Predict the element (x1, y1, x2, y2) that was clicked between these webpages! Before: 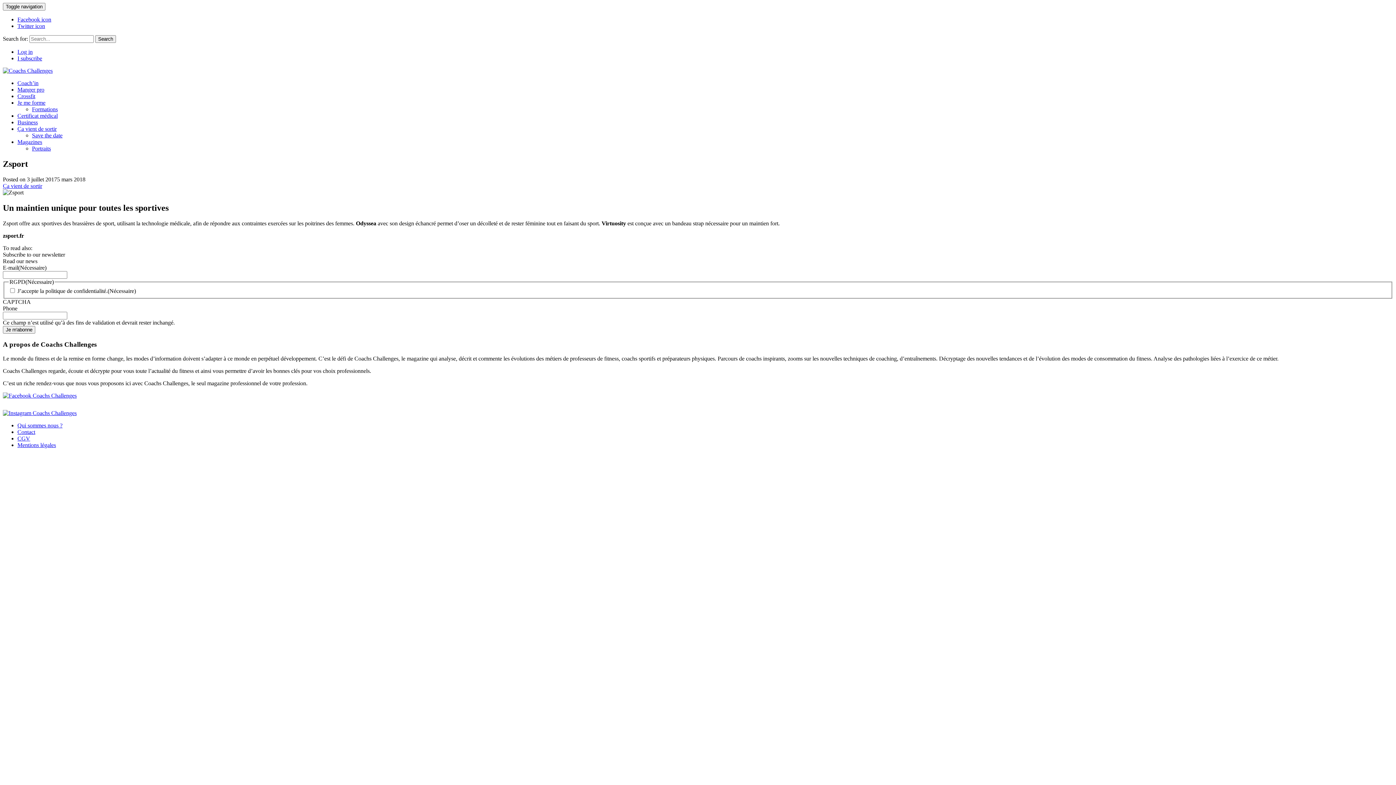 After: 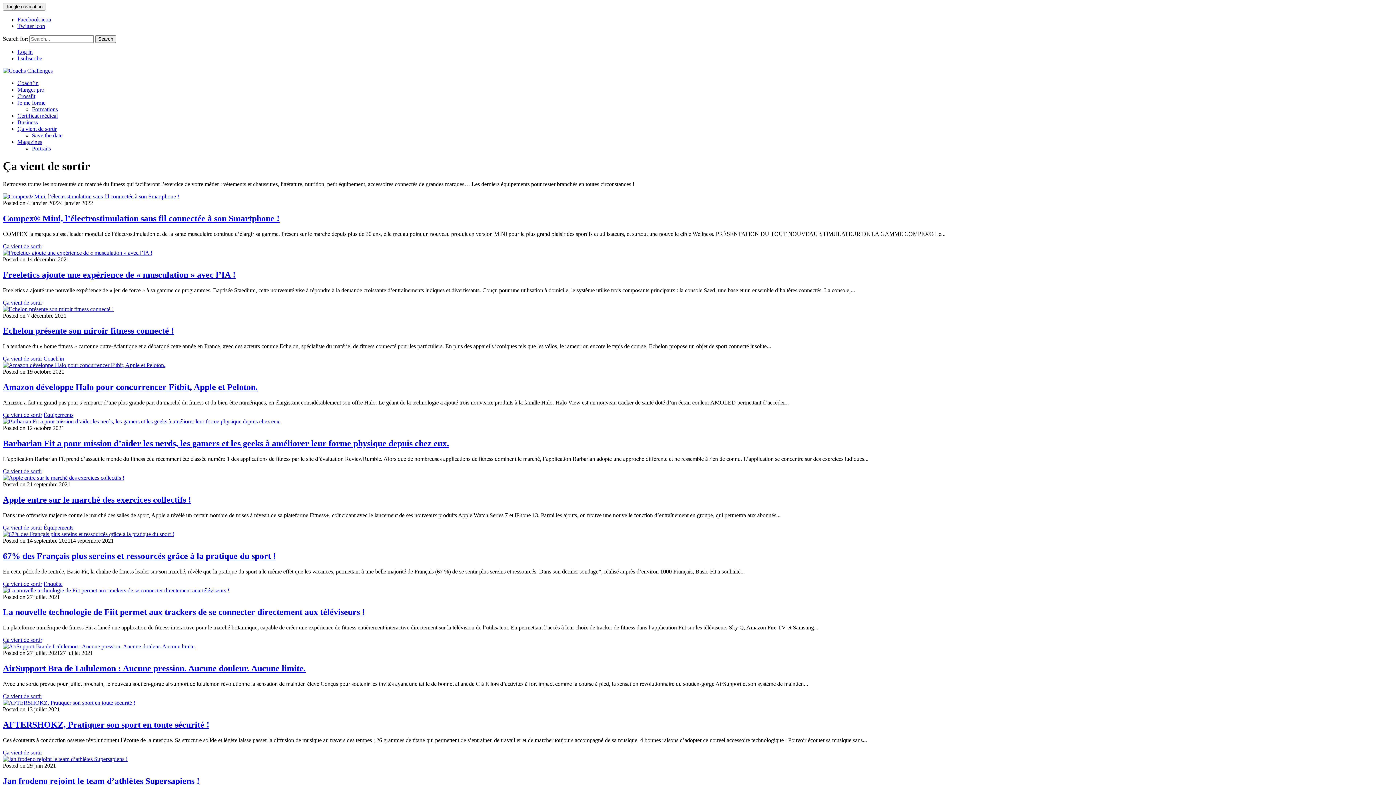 Action: label: Ça vient de sortir bbox: (2, 182, 42, 189)